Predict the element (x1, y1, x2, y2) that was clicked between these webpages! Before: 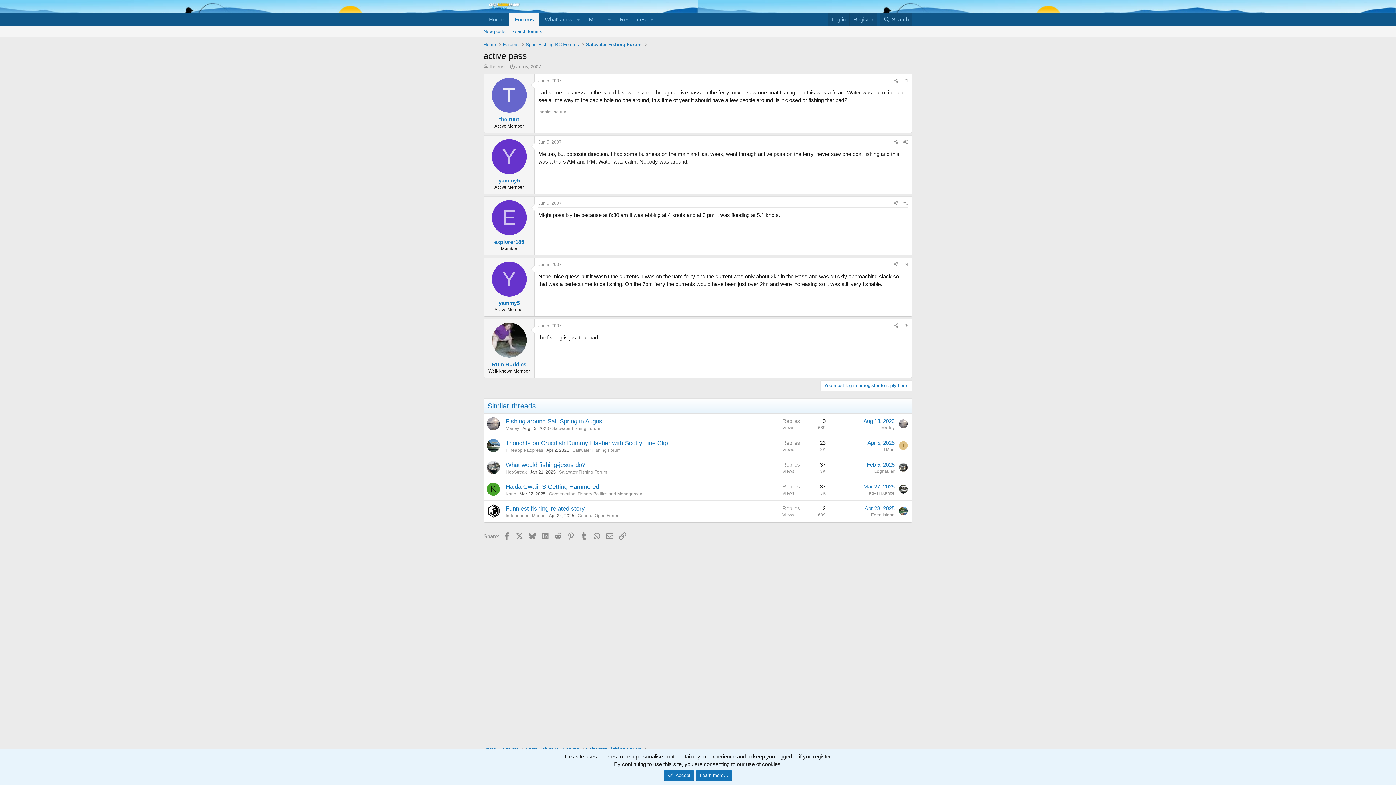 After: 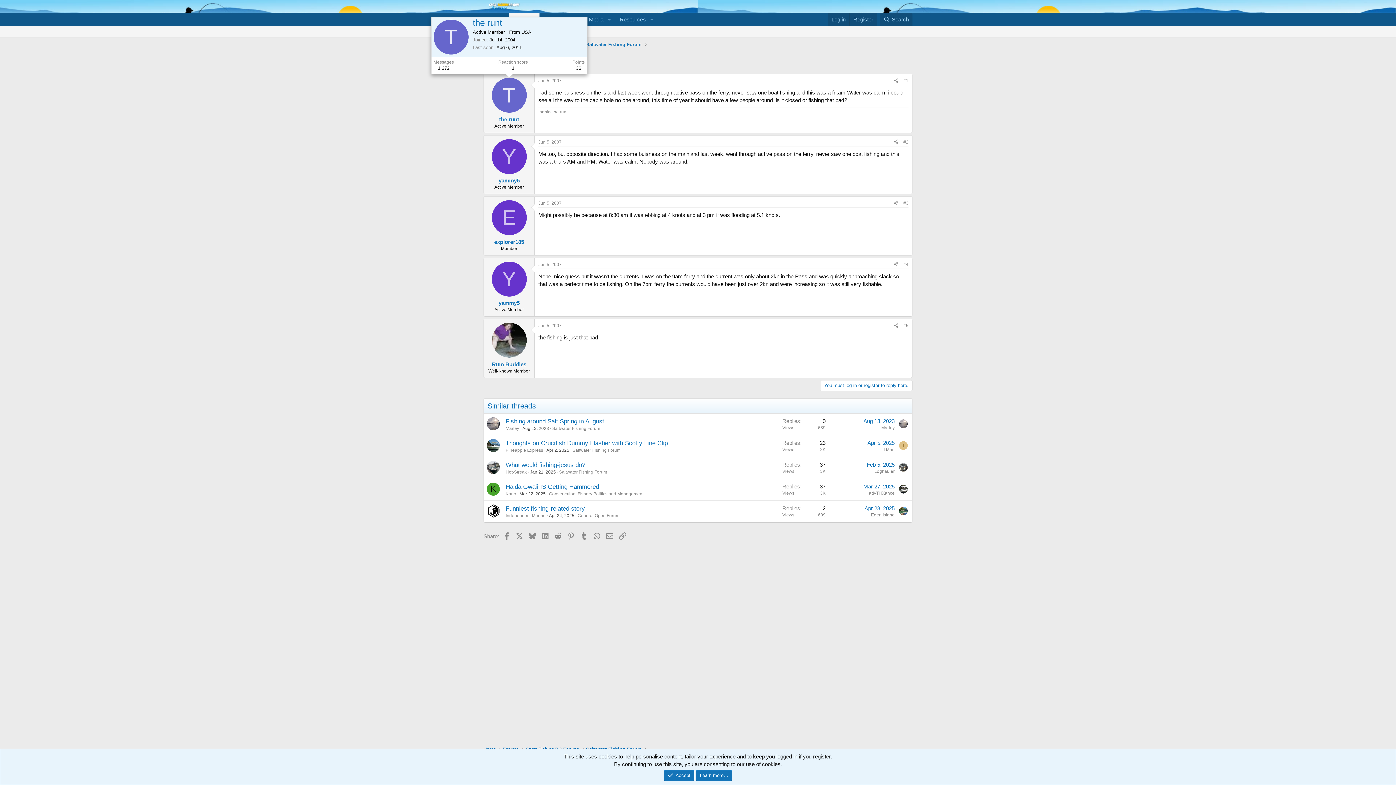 Action: label: T bbox: (491, 77, 526, 112)